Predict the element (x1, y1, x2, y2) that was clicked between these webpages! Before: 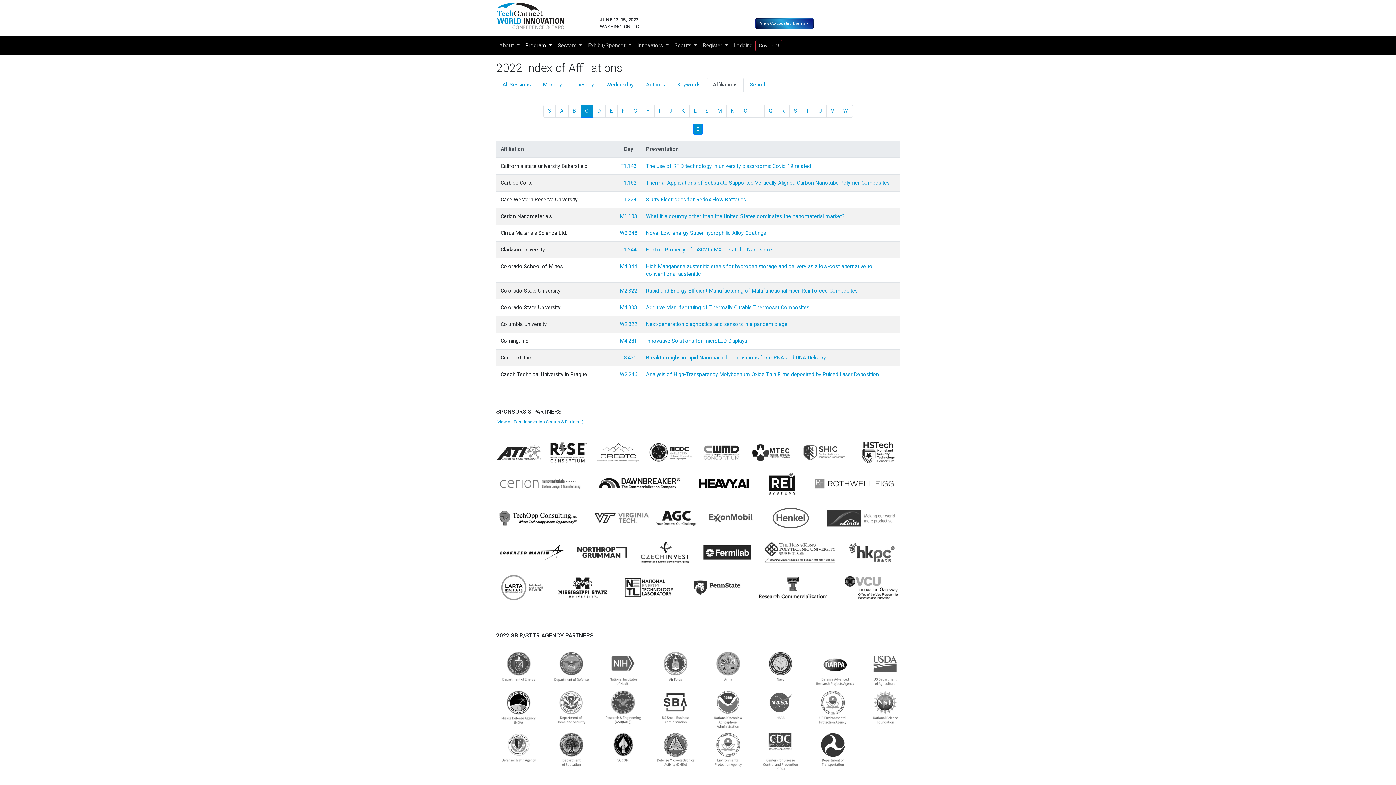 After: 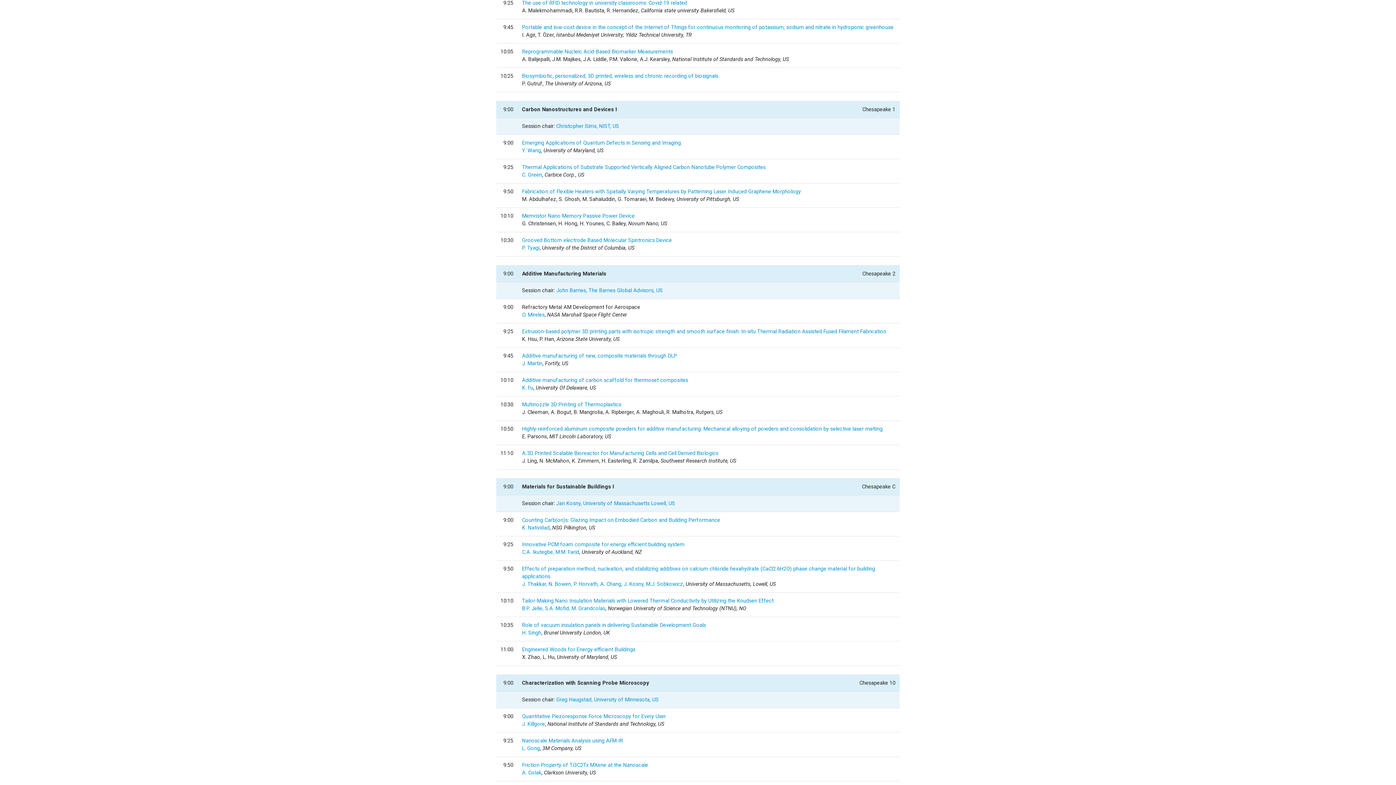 Action: bbox: (620, 163, 636, 169) label: T1.143